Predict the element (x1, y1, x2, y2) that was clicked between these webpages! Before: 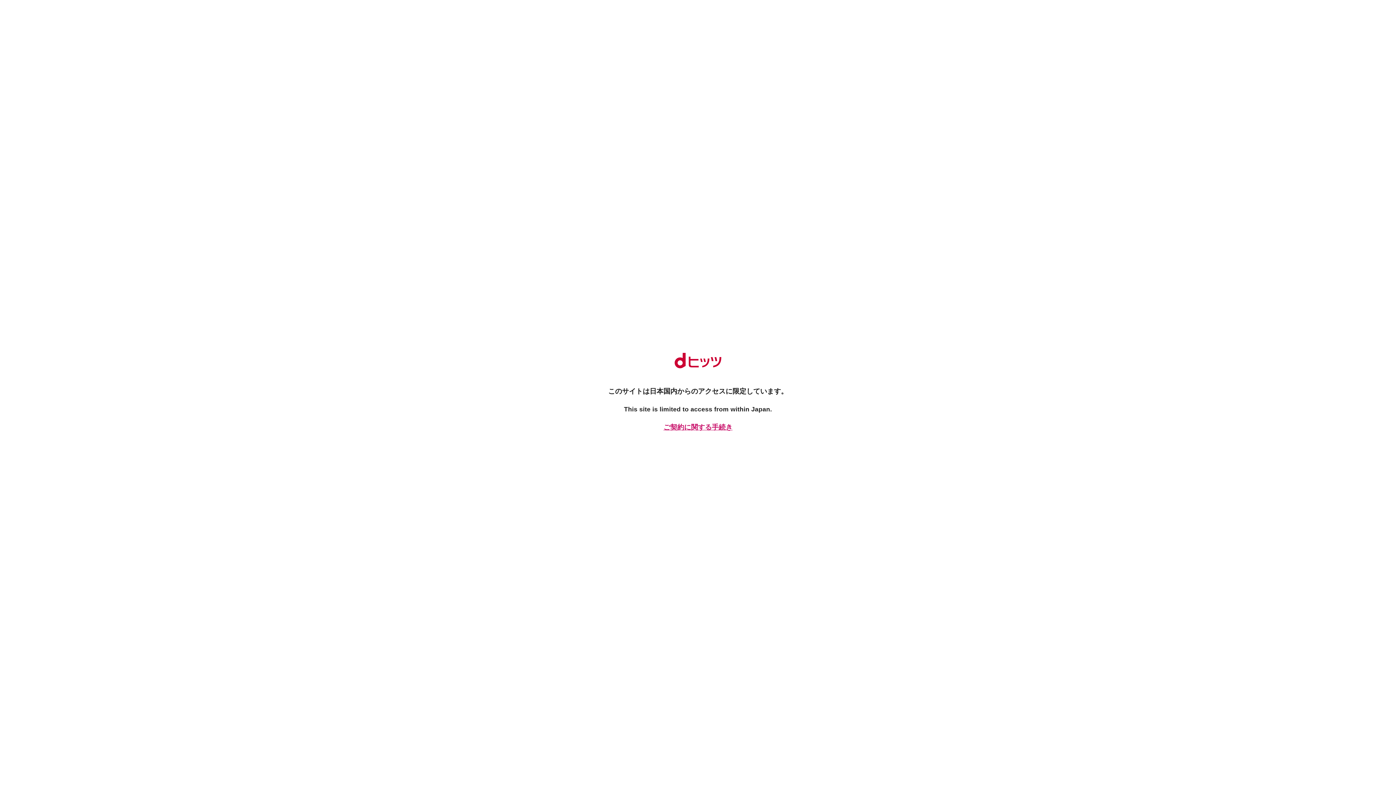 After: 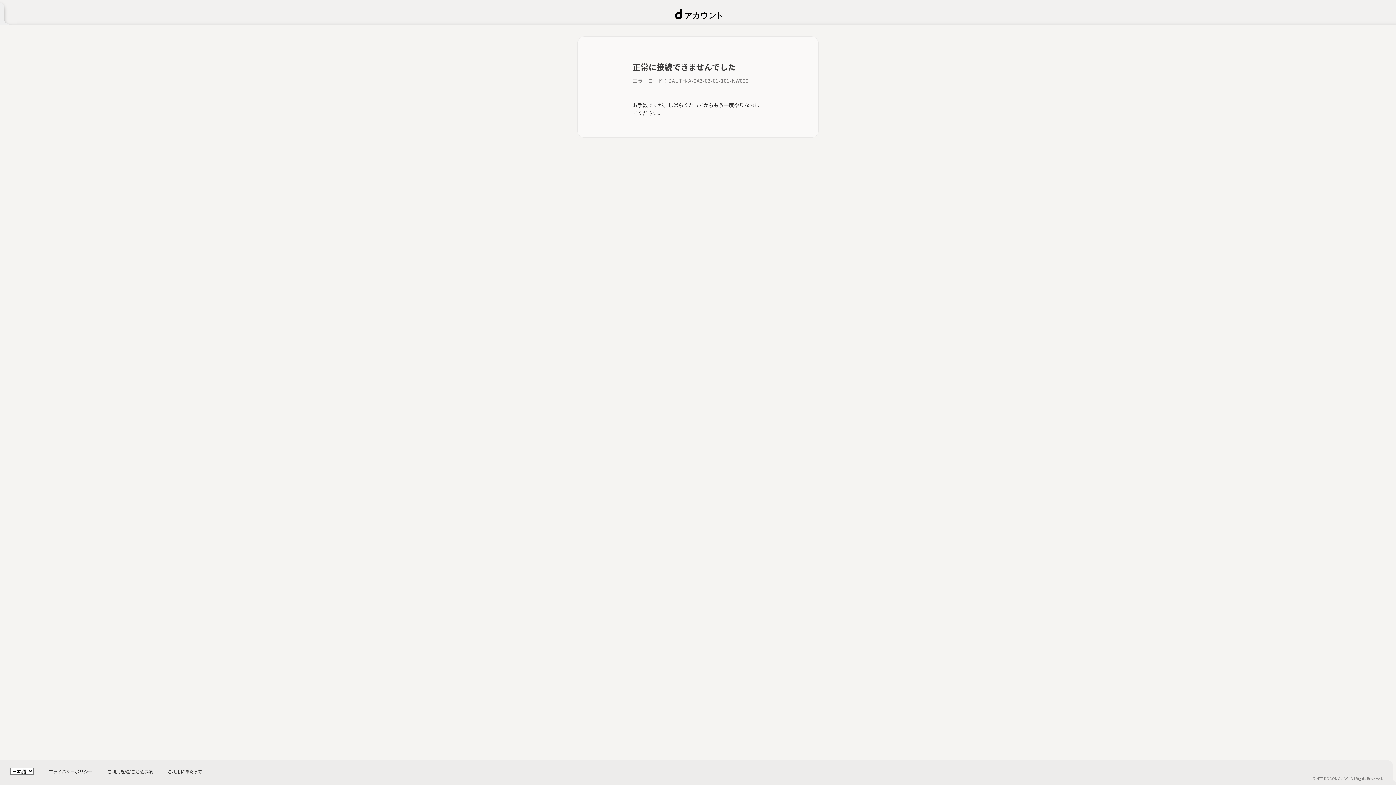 Action: bbox: (661, 422, 734, 432) label: ご契約に関する手続き